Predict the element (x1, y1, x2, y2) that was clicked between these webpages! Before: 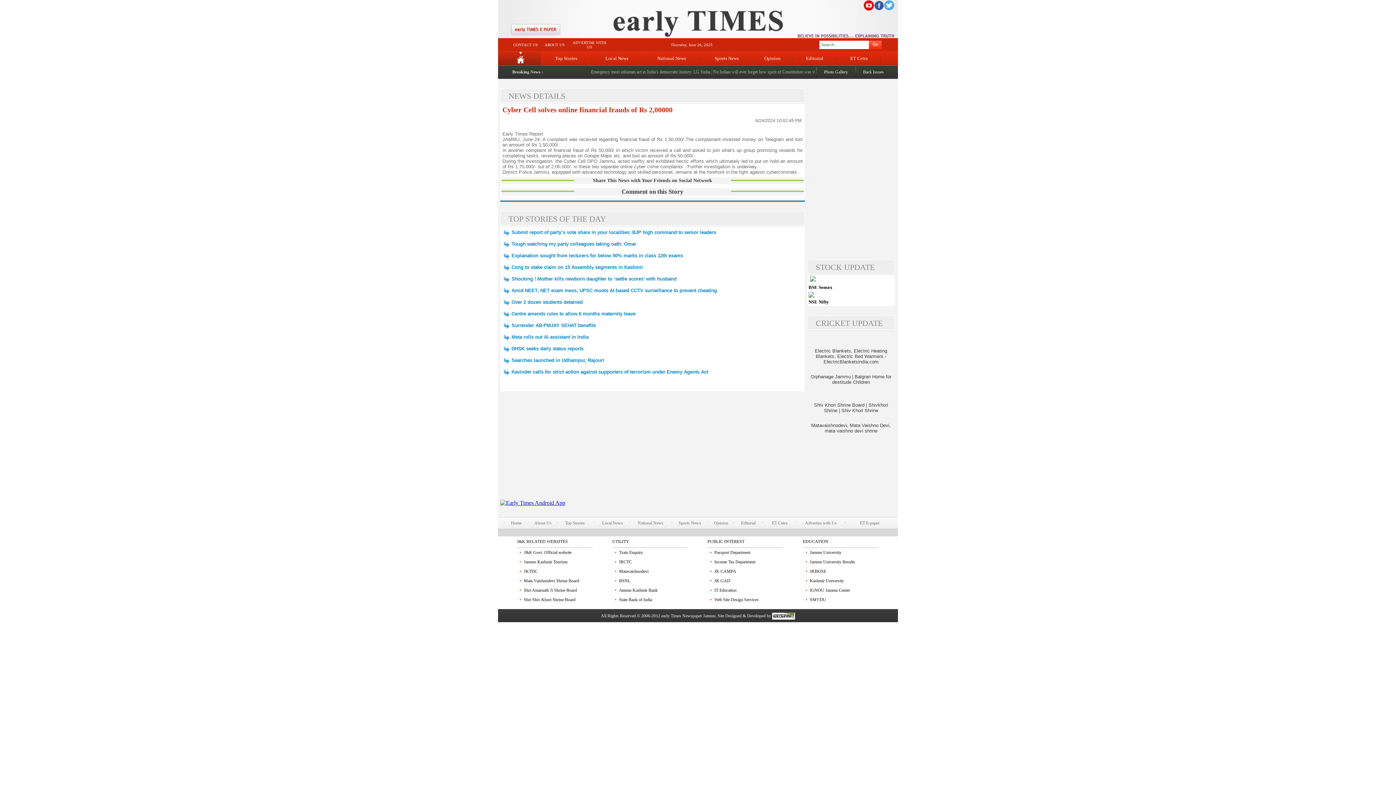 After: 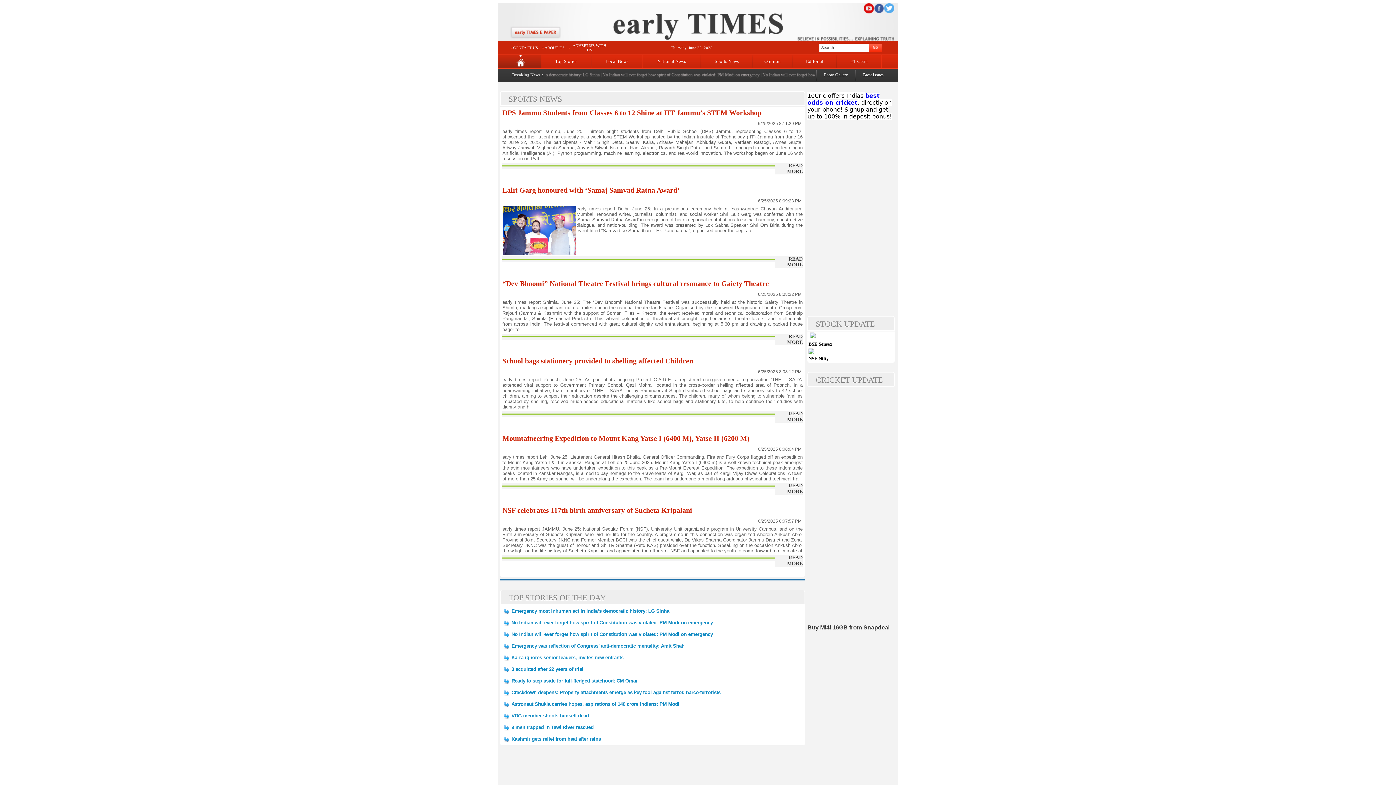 Action: label: Sports News bbox: (678, 520, 701, 525)